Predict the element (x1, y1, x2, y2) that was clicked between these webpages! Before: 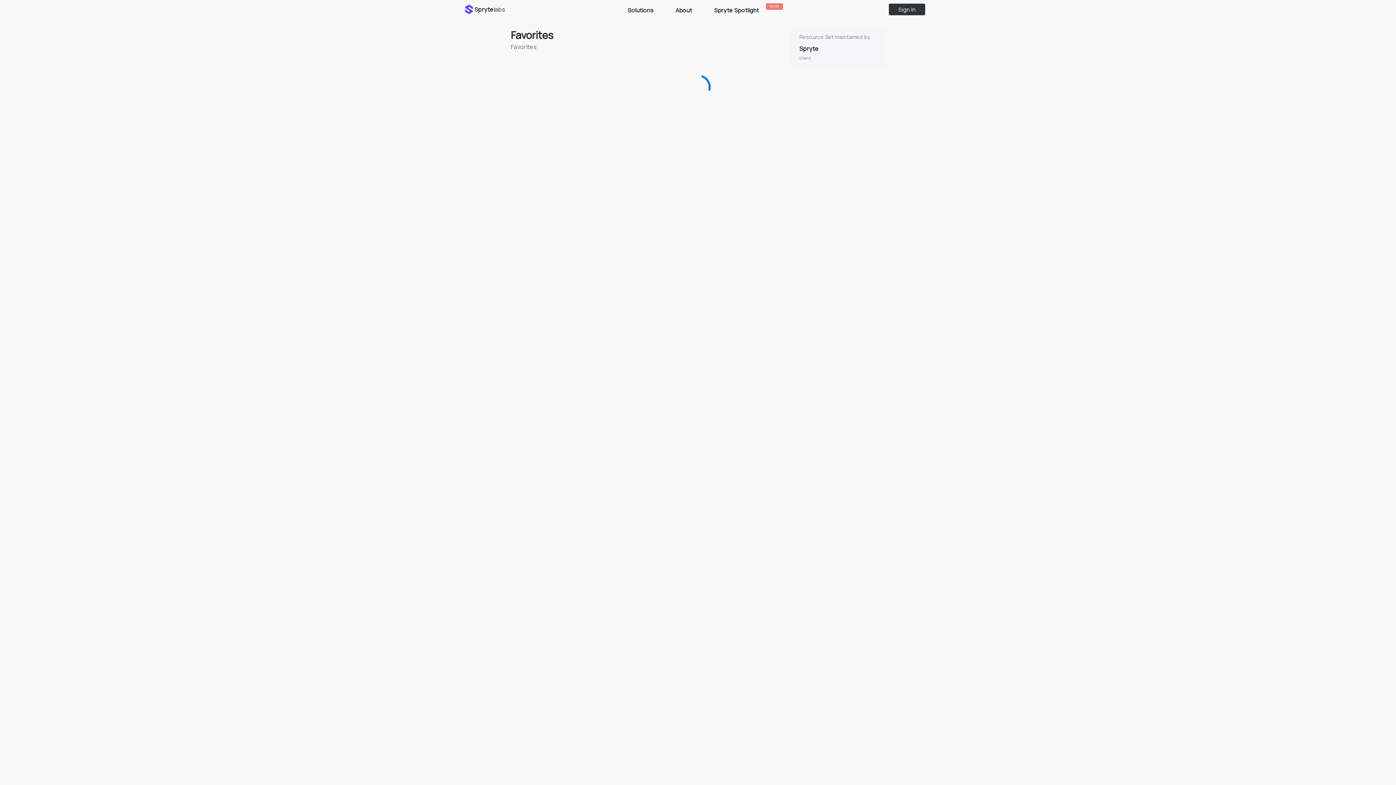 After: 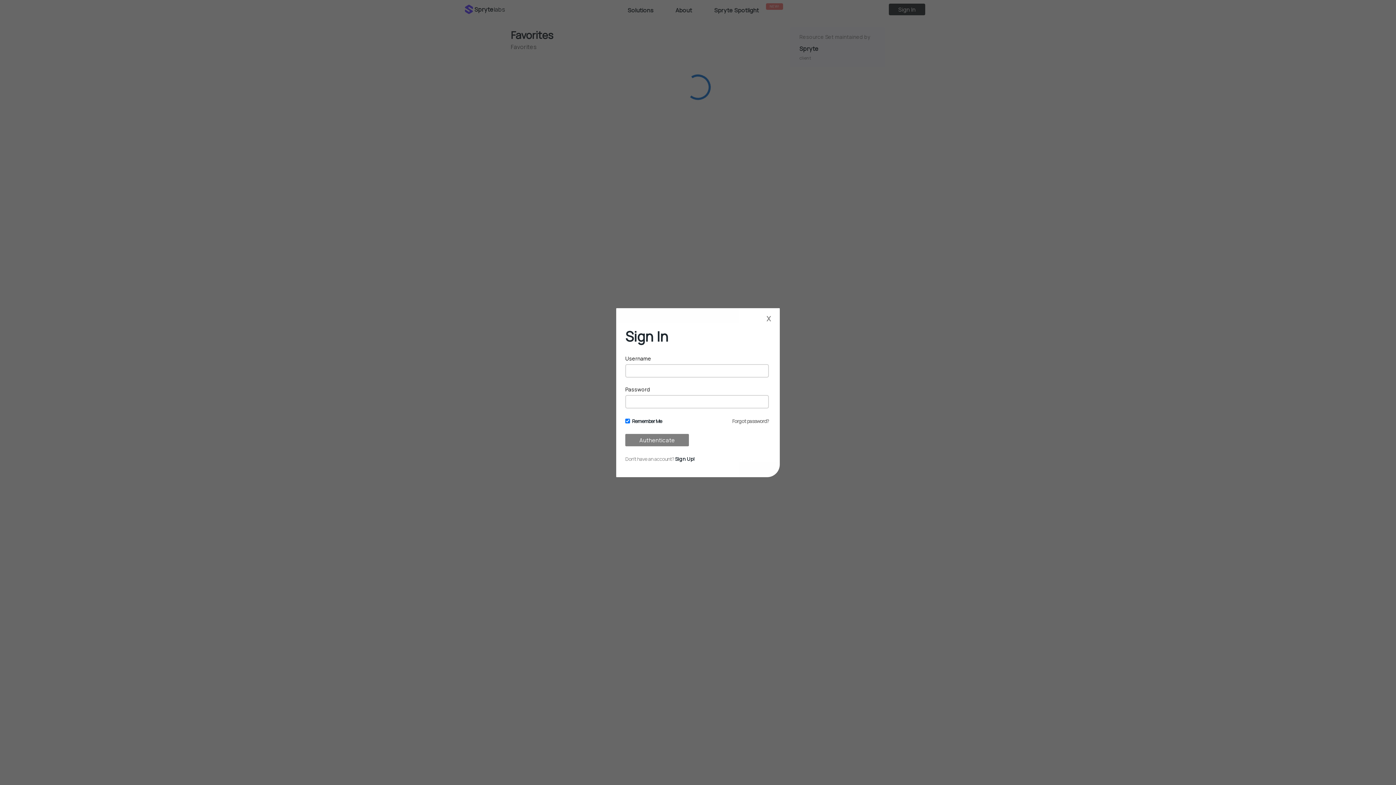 Action: bbox: (889, 3, 925, 15) label: Sign In